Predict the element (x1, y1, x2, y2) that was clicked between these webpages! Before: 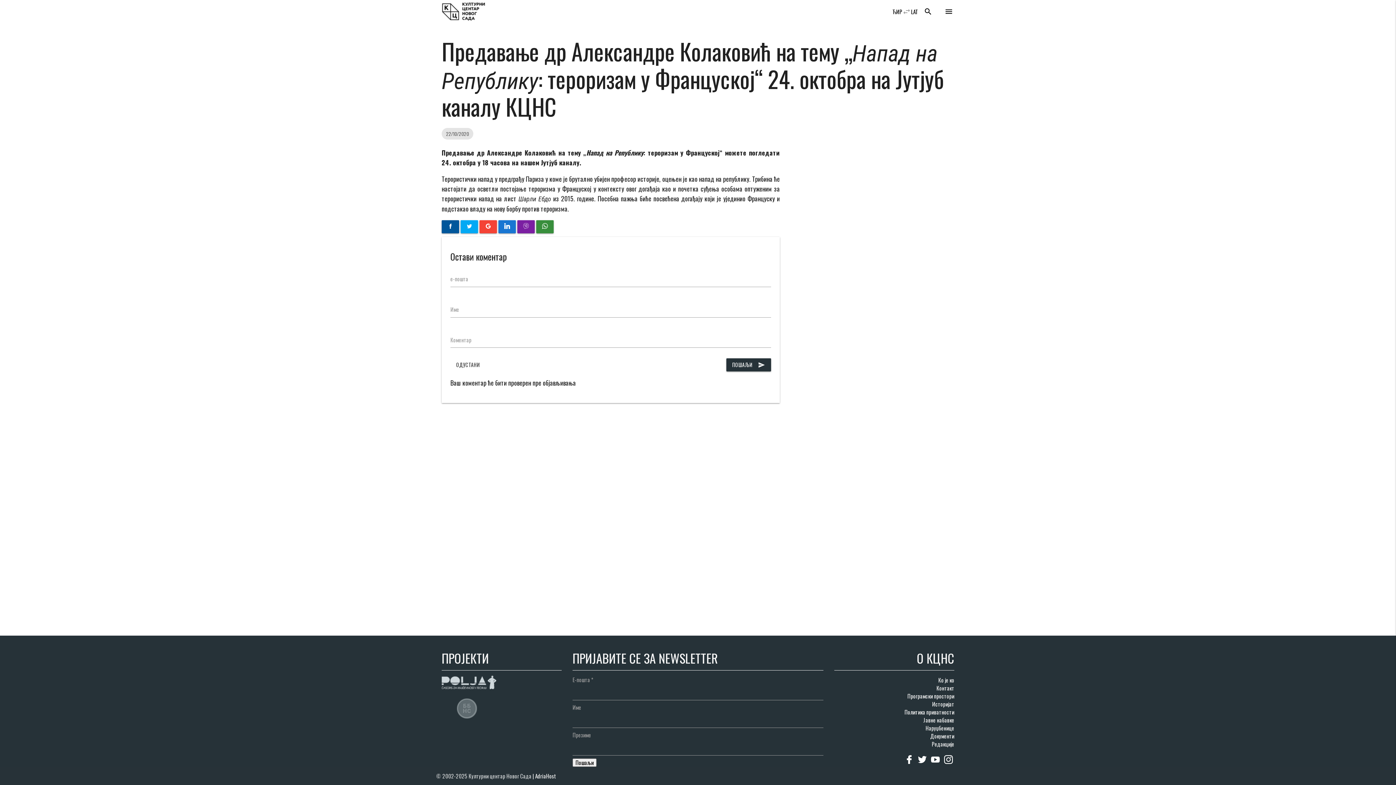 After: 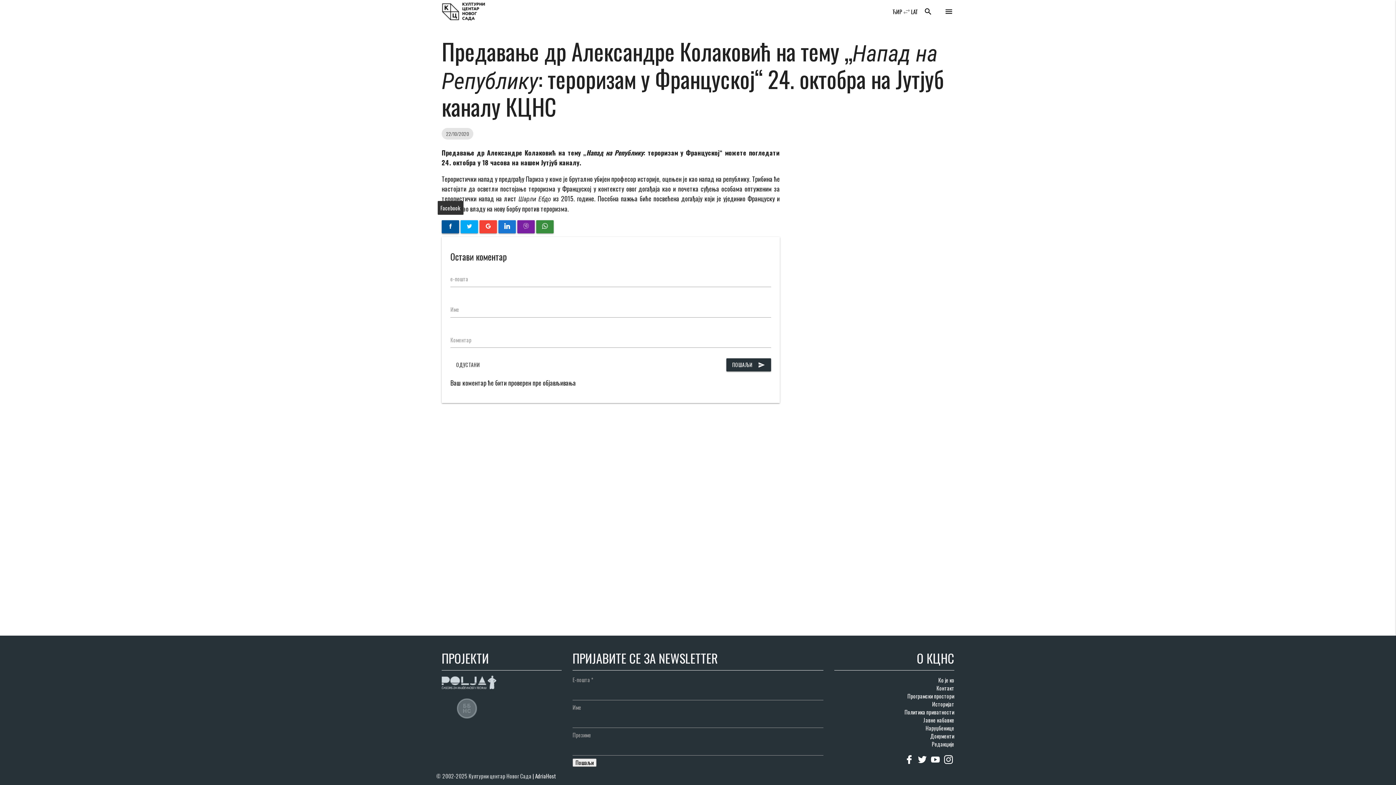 Action: bbox: (441, 220, 459, 233)